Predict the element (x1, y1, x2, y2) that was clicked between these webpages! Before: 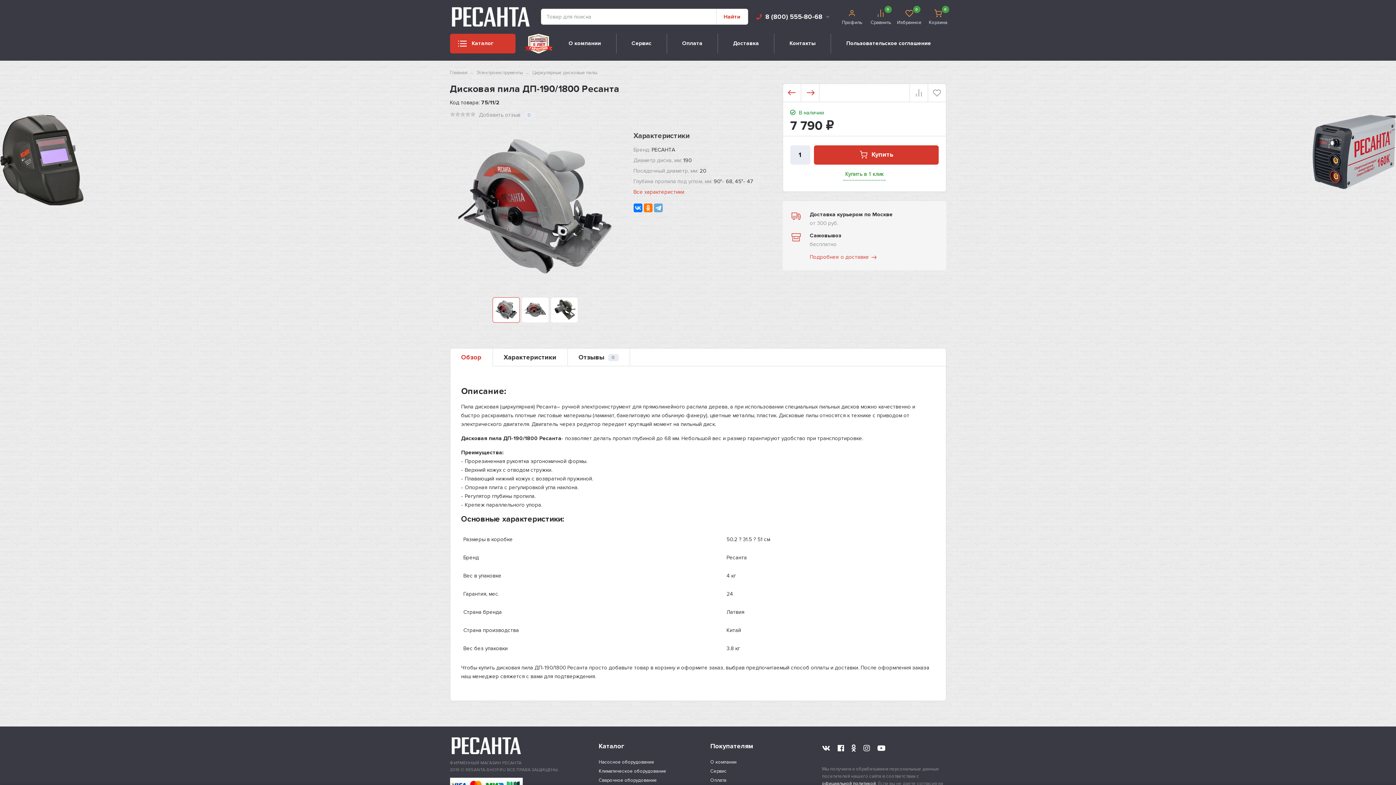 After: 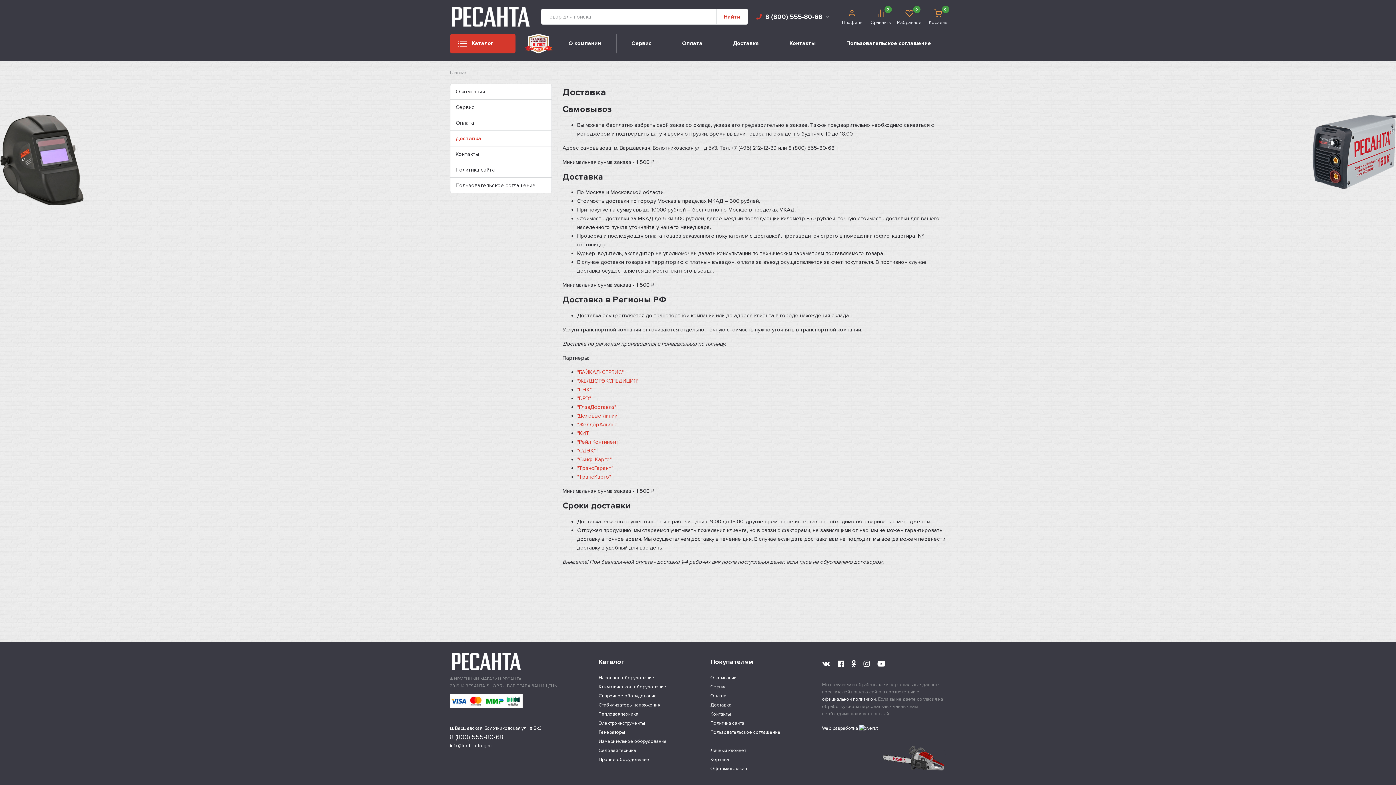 Action: label: Доставка bbox: (718, 33, 774, 53)